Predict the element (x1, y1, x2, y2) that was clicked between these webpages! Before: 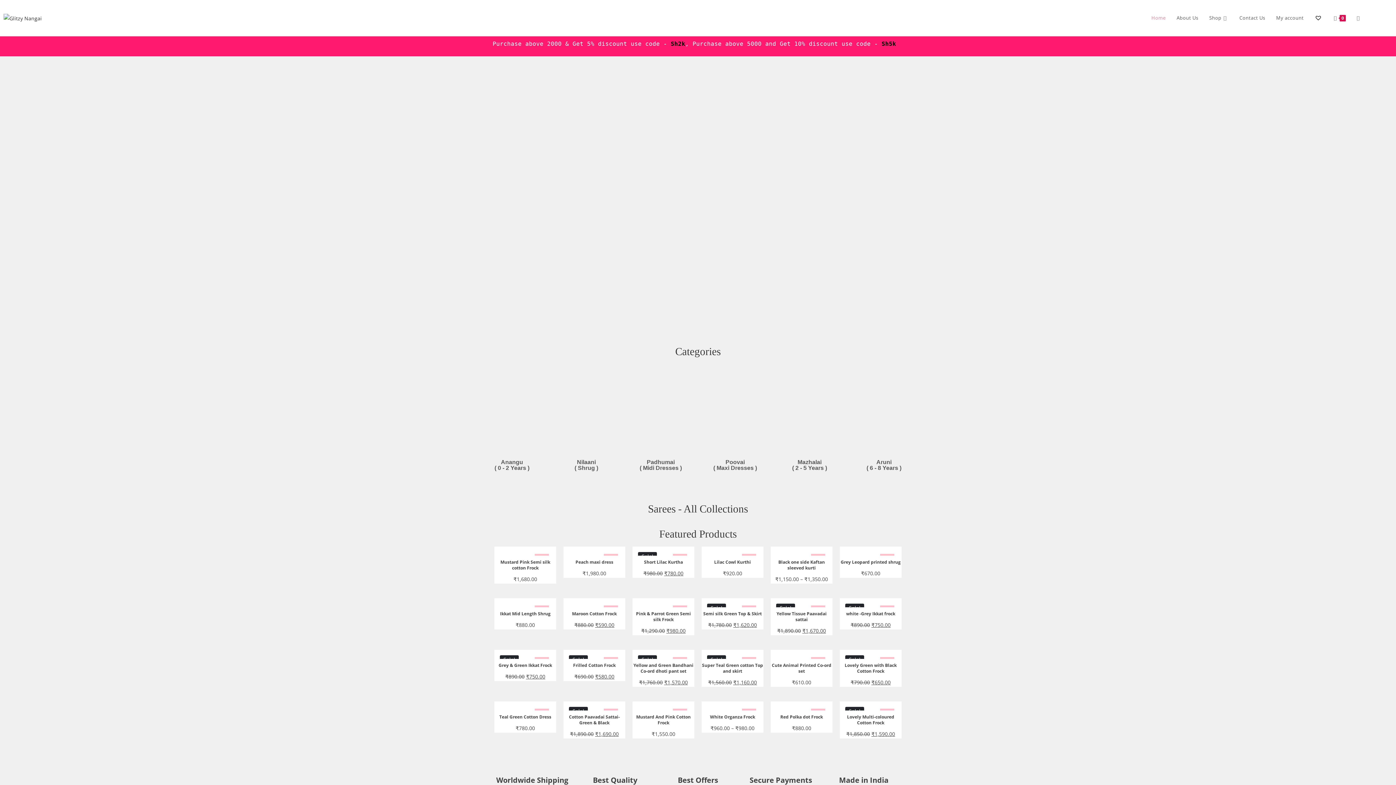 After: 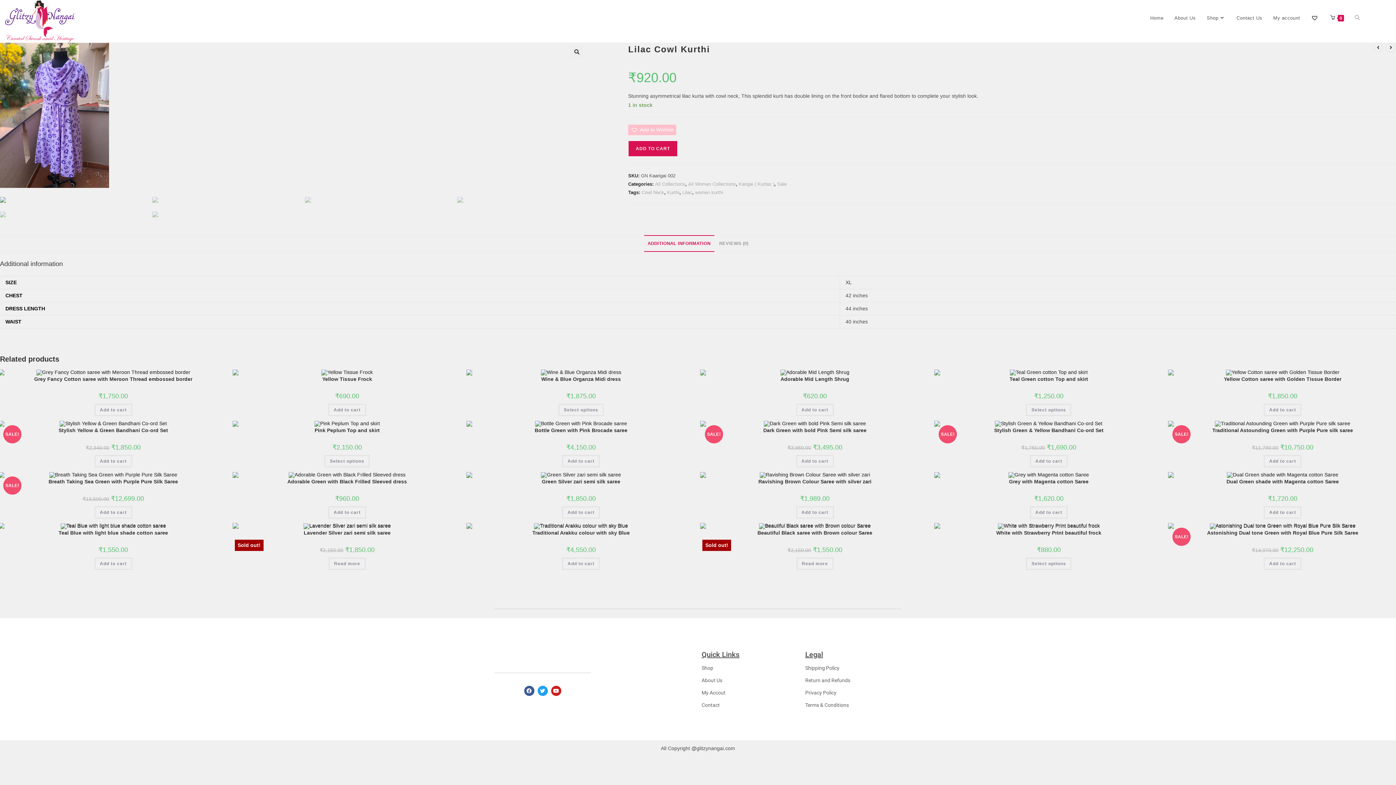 Action: label: Lilac Cowl Kurthi bbox: (714, 559, 751, 565)